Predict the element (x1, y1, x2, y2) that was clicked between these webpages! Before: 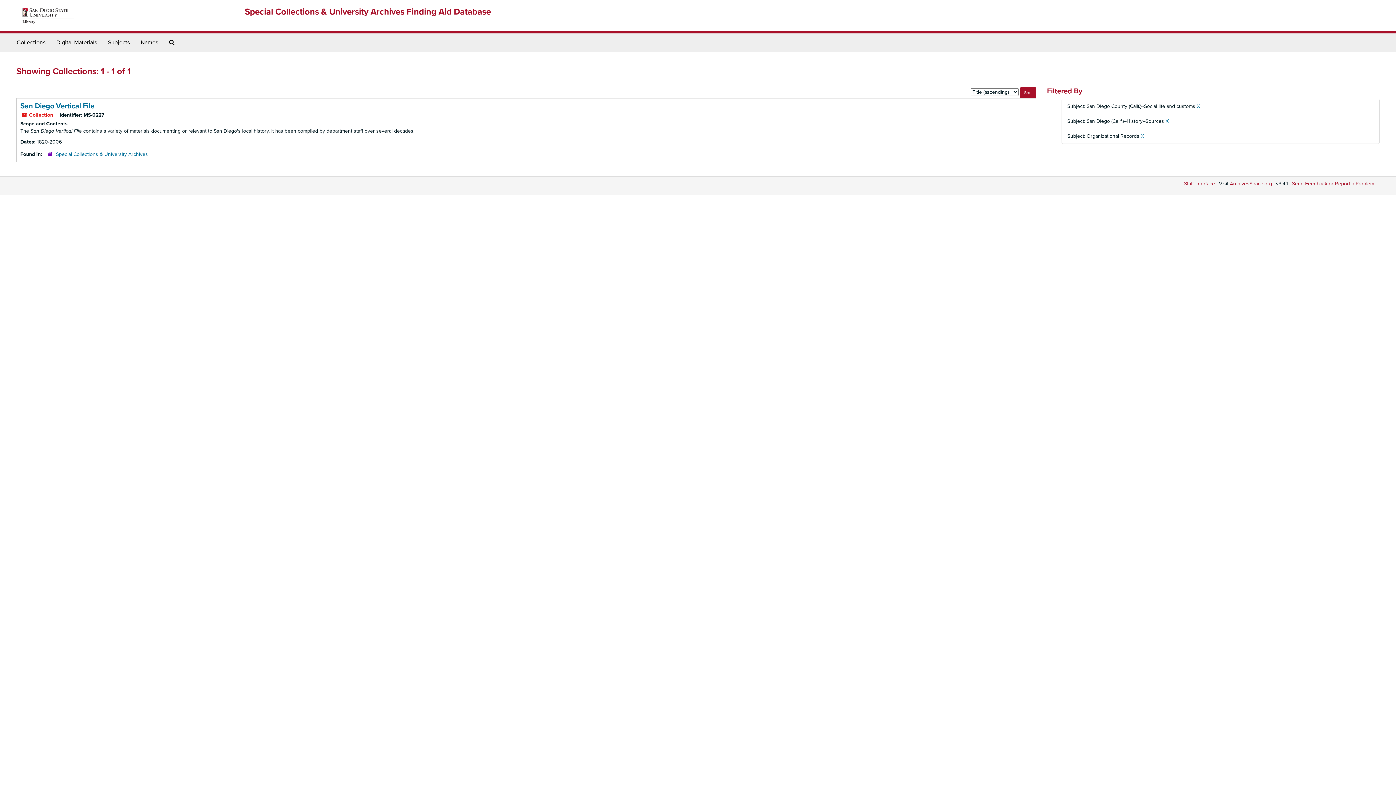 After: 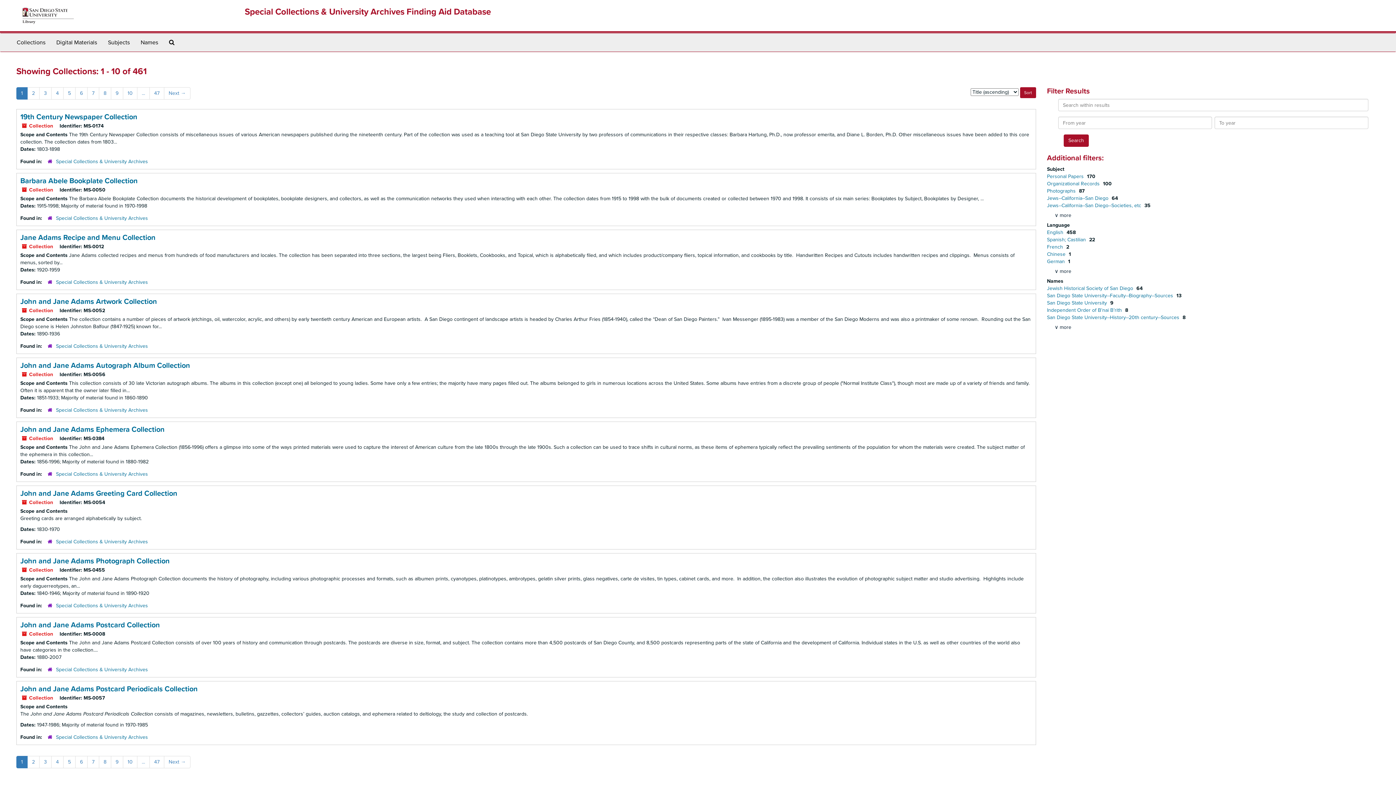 Action: bbox: (11, 33, 50, 51) label: Collections